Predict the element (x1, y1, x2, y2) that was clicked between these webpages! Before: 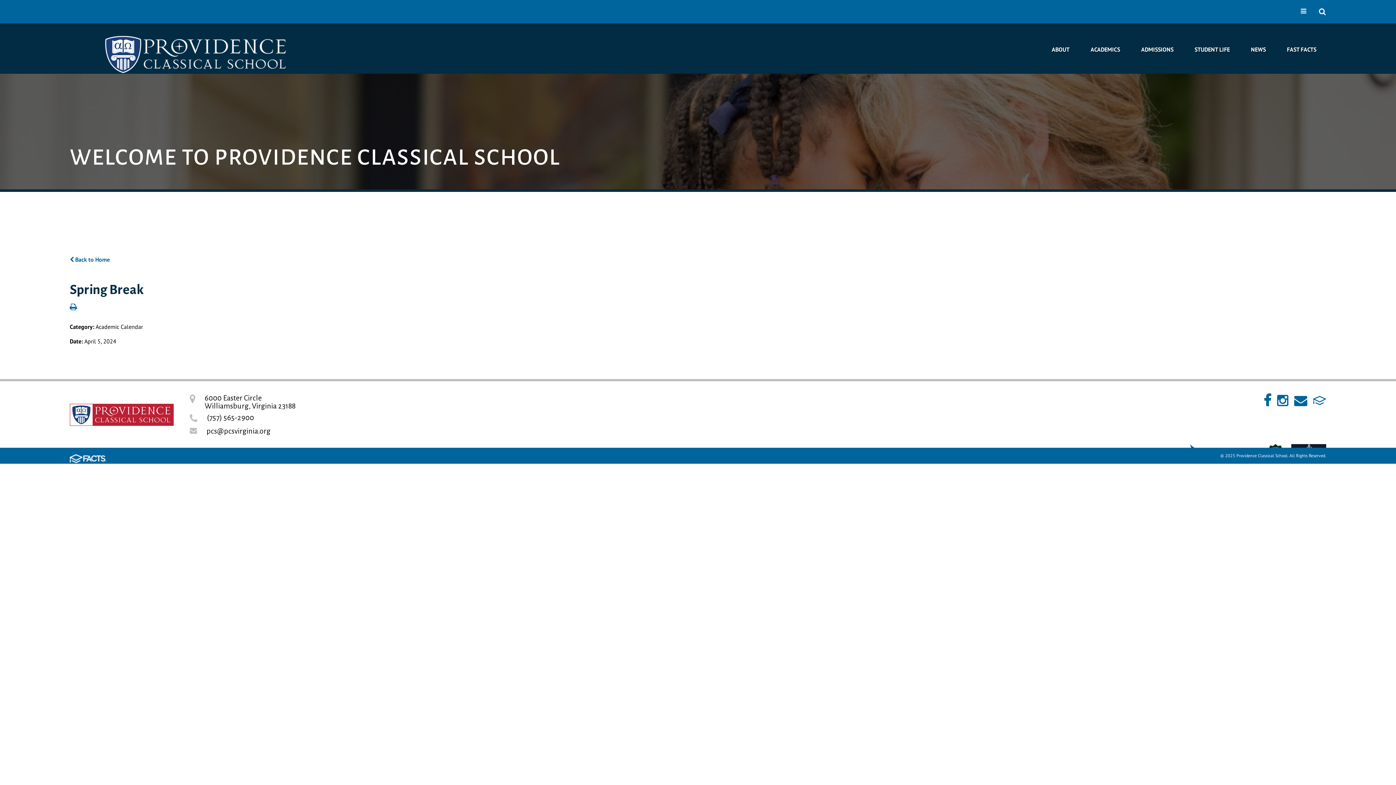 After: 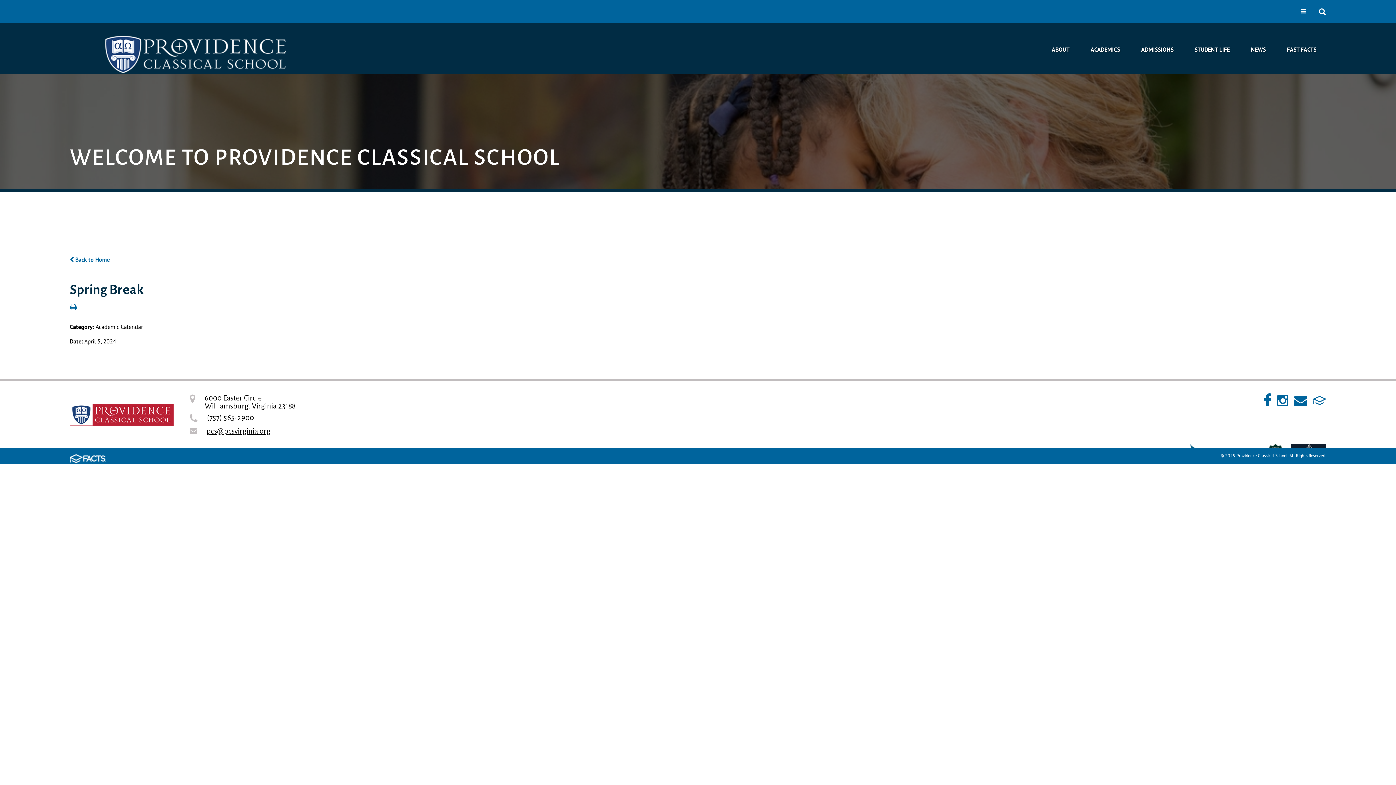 Action: label: pcs@pcsvirginia.org bbox: (206, 427, 270, 435)